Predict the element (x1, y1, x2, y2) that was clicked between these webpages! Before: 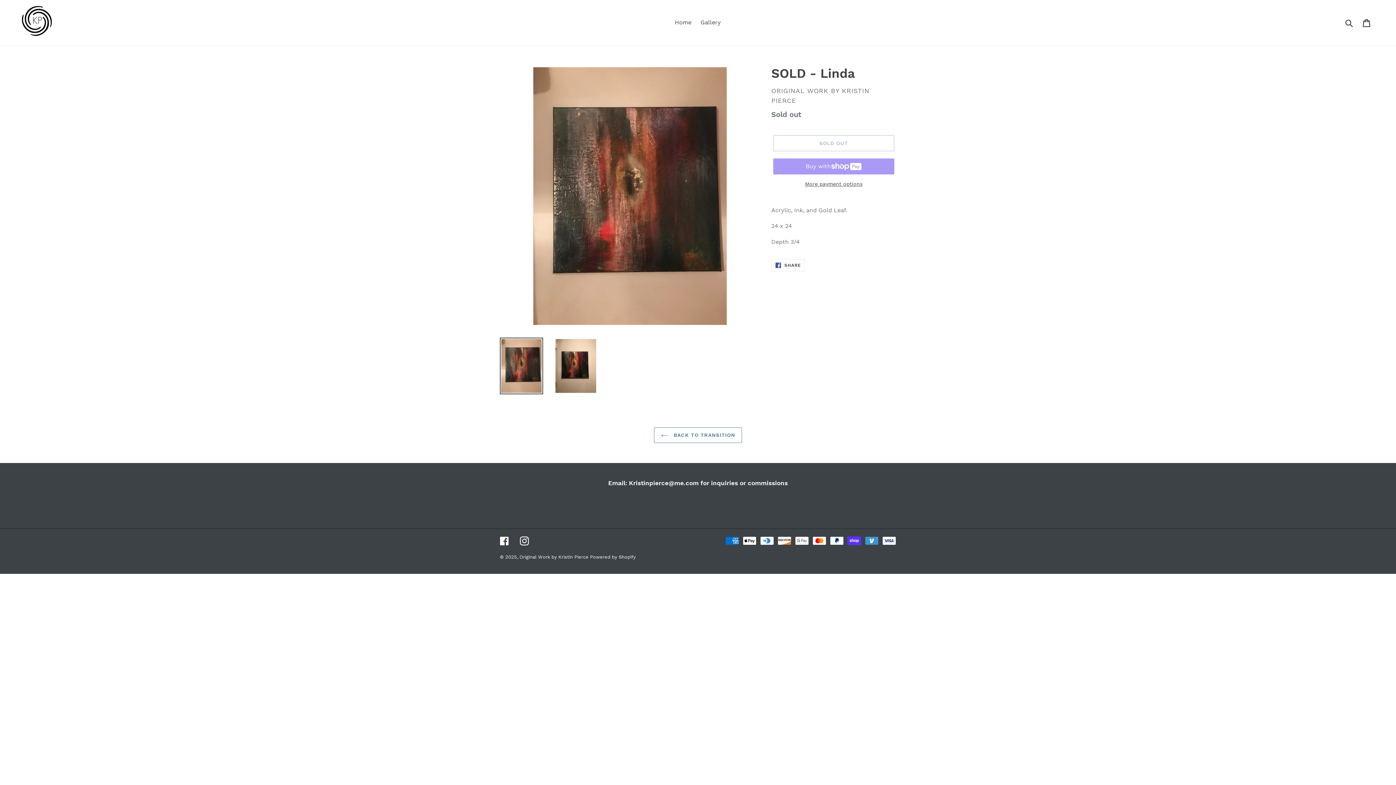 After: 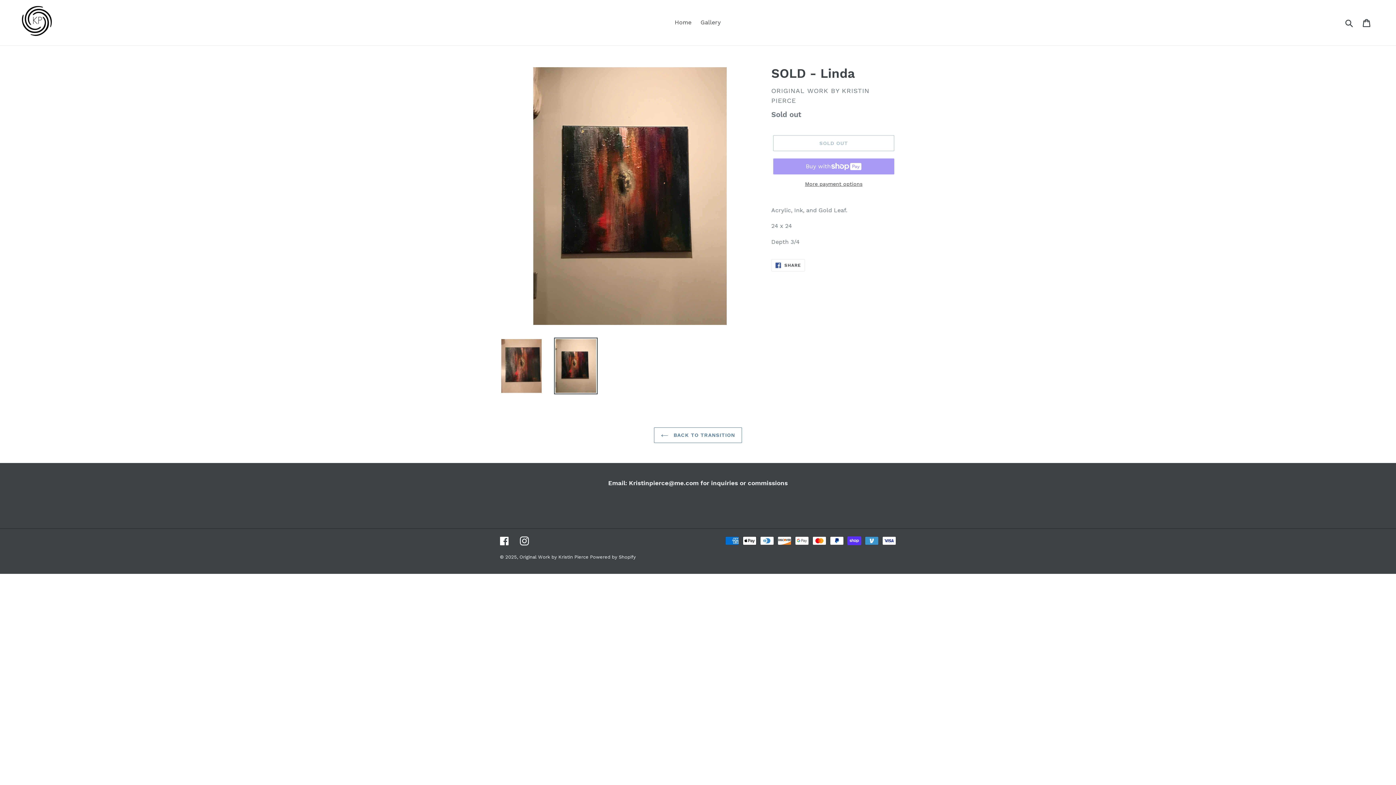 Action: bbox: (554, 337, 597, 394)